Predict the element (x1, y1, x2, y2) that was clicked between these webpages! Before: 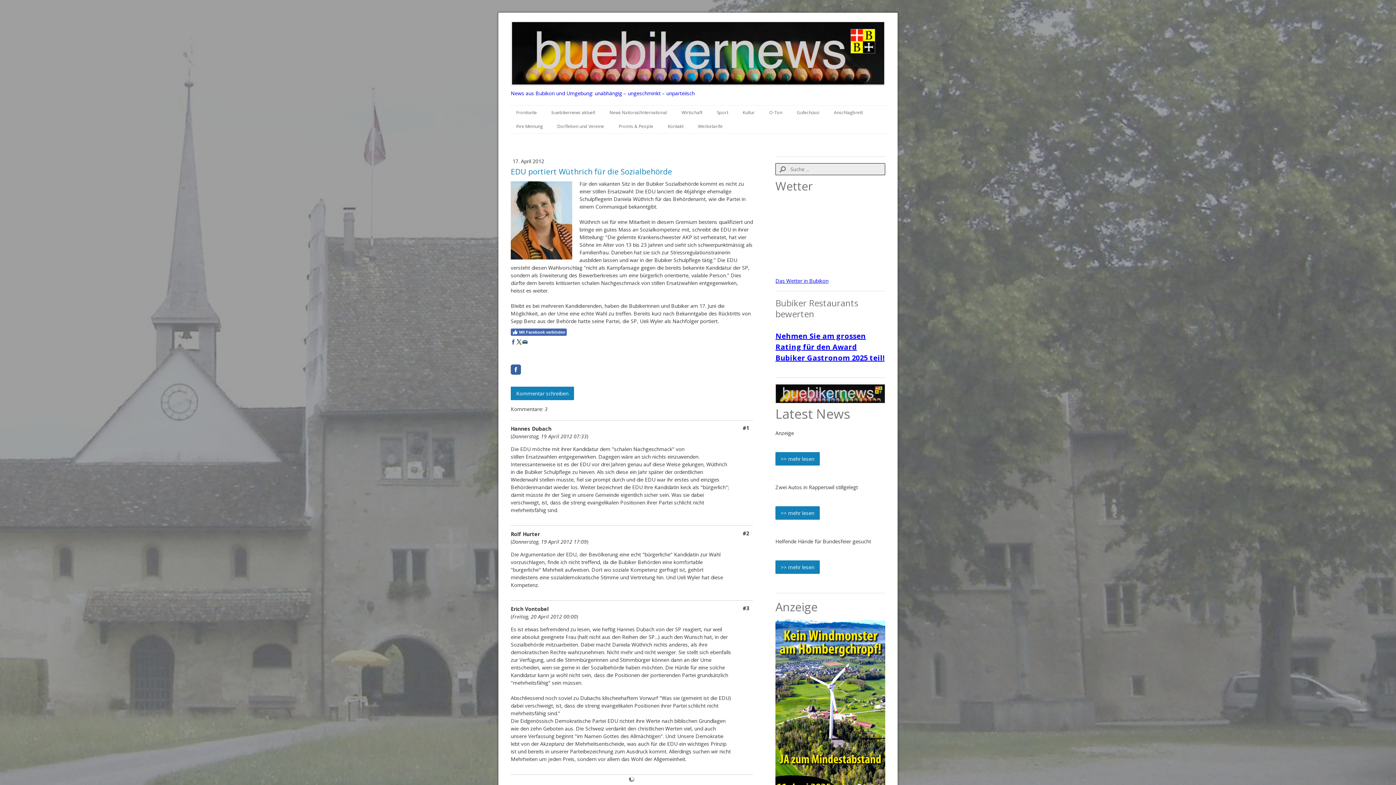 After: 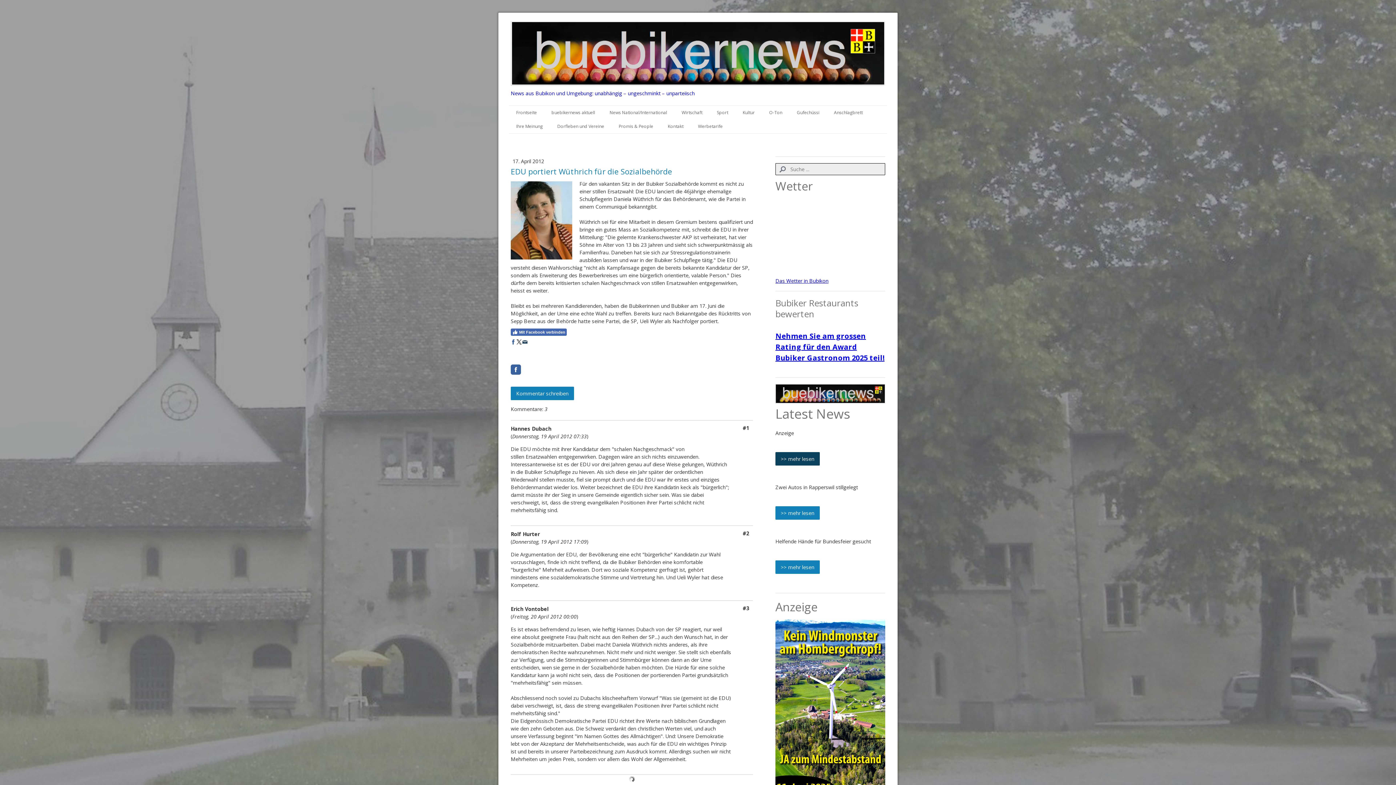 Action: bbox: (775, 452, 820, 465) label: >> mehr lesen